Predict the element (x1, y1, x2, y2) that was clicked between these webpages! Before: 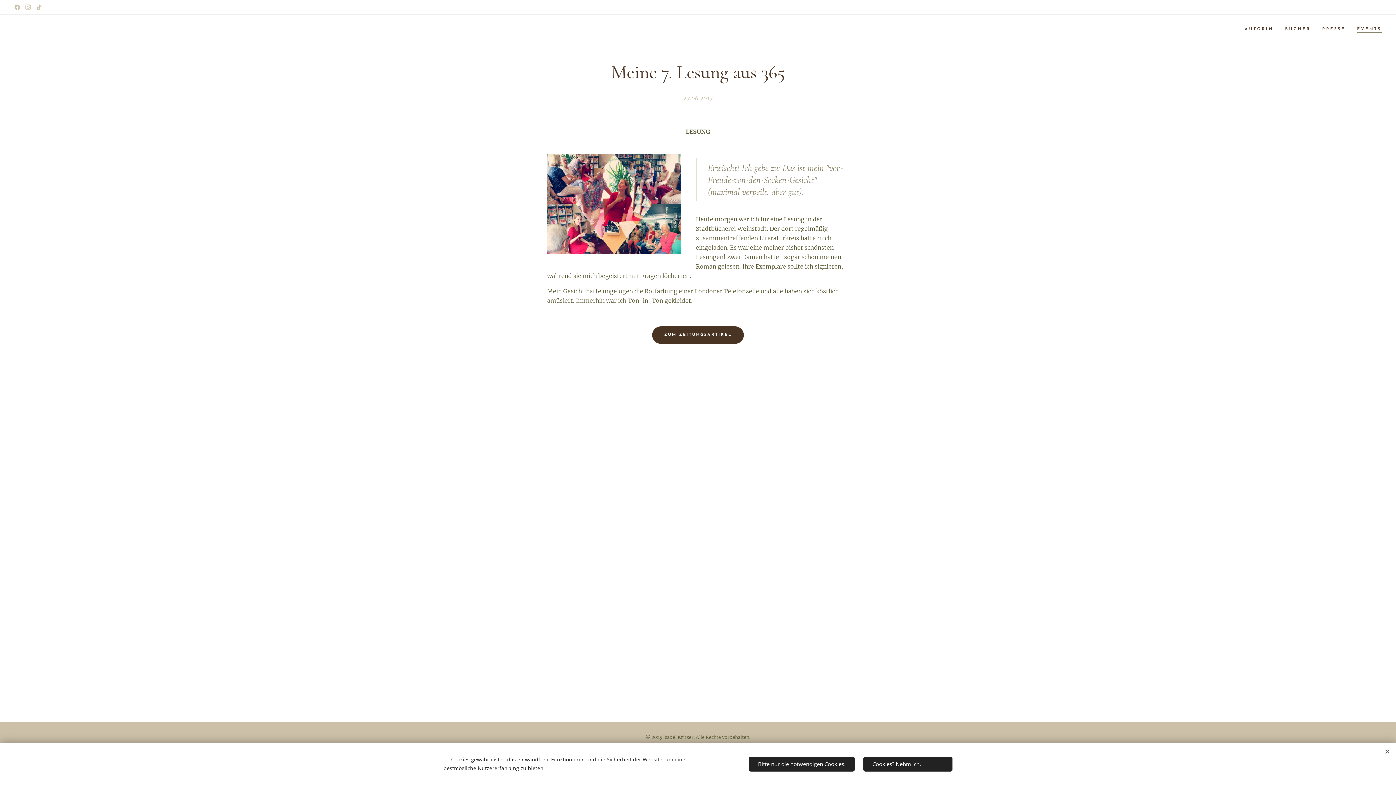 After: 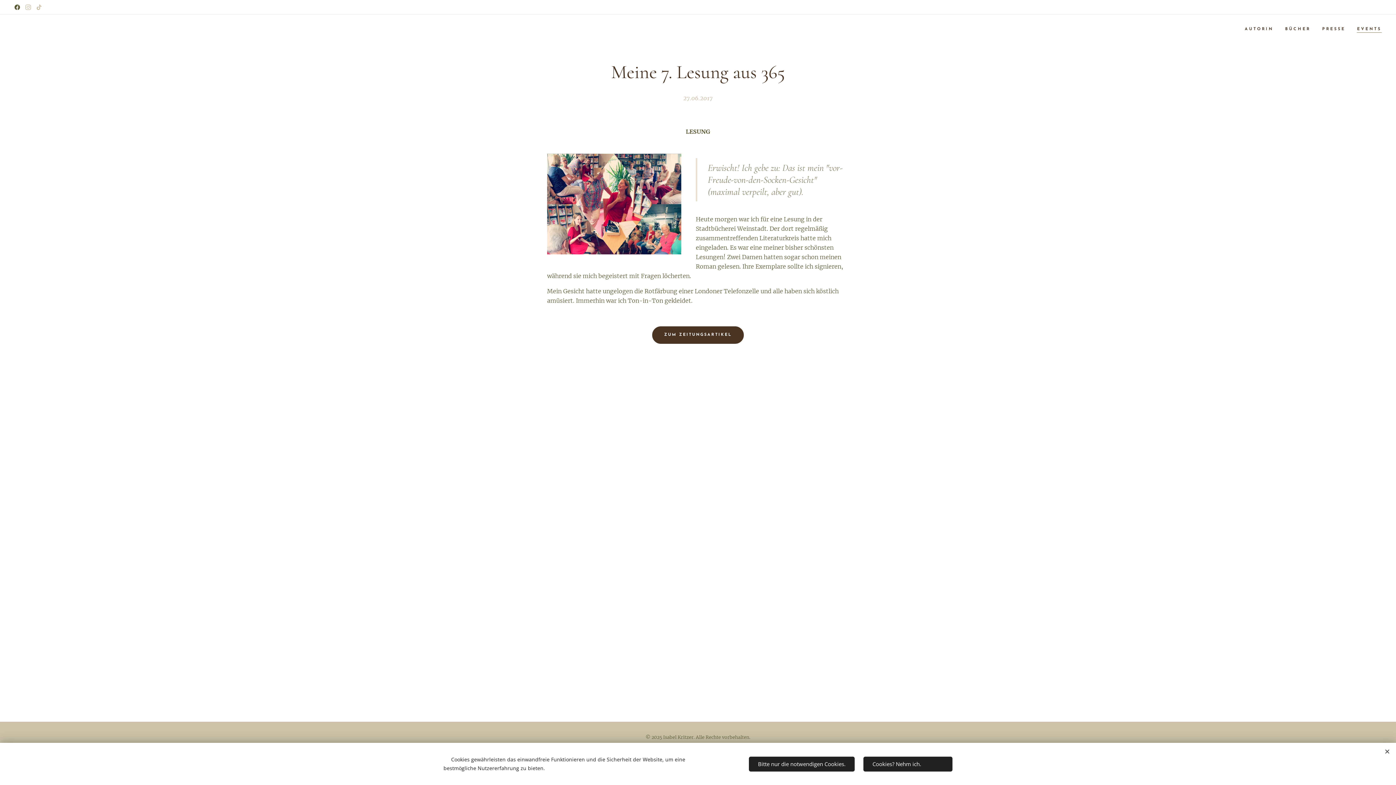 Action: bbox: (12, 1, 21, 13)